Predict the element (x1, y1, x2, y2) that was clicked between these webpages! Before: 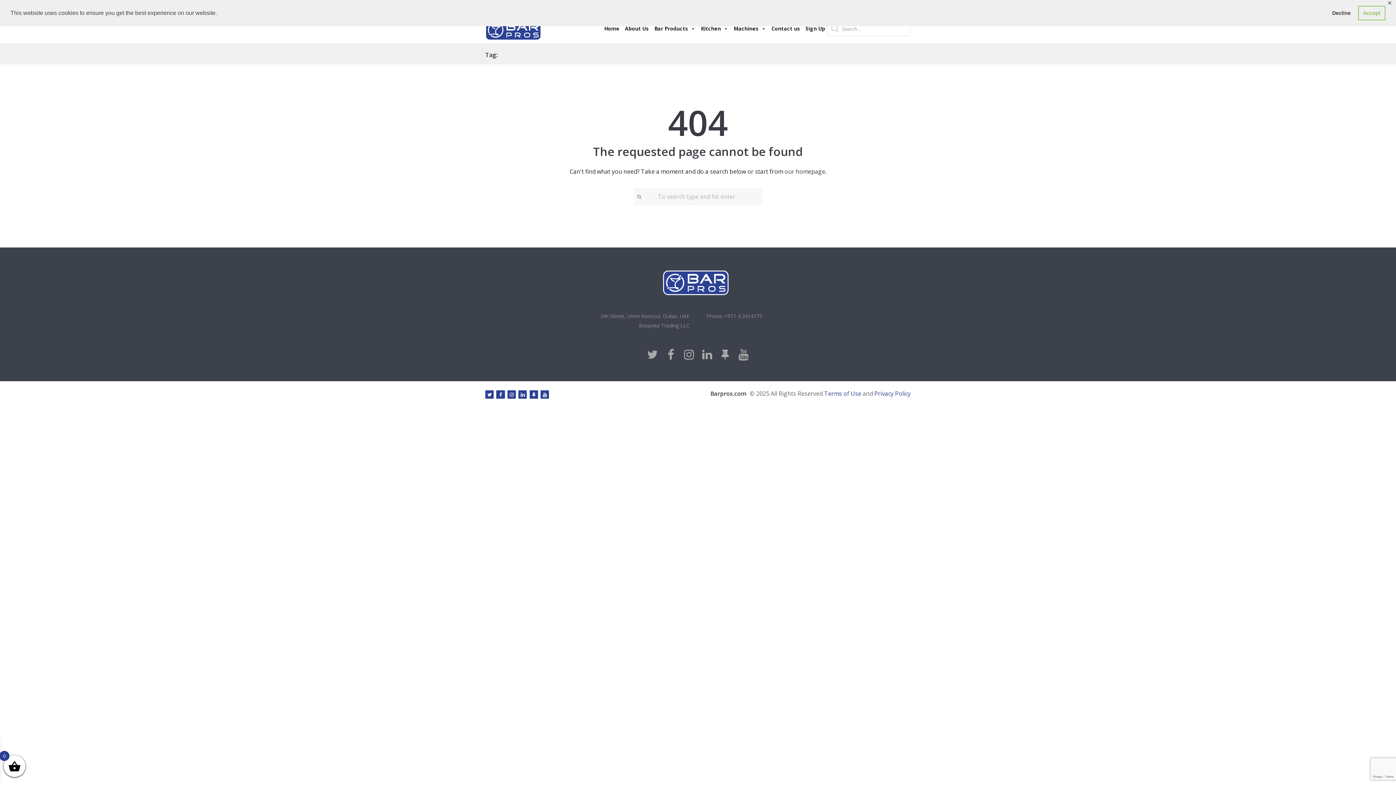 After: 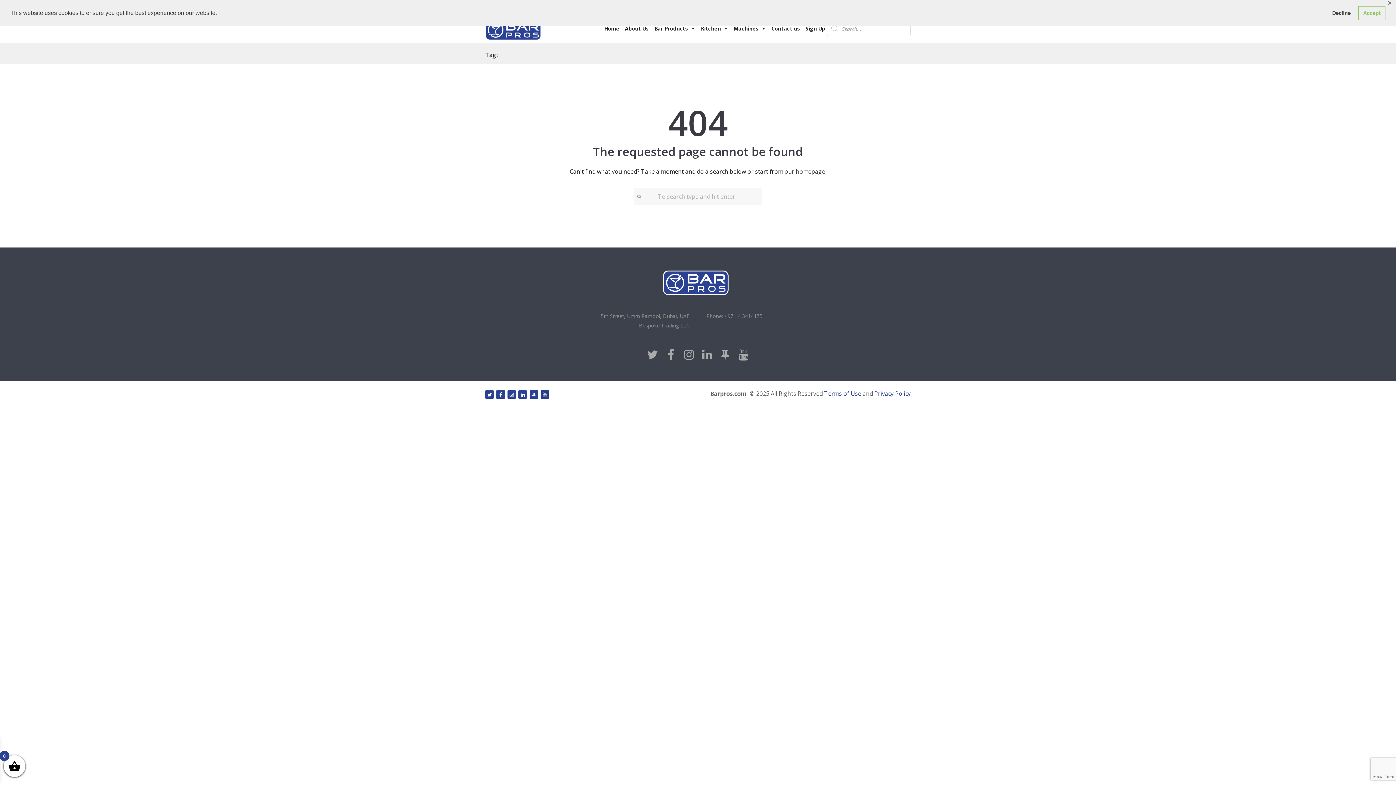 Action: bbox: (540, 390, 549, 399)